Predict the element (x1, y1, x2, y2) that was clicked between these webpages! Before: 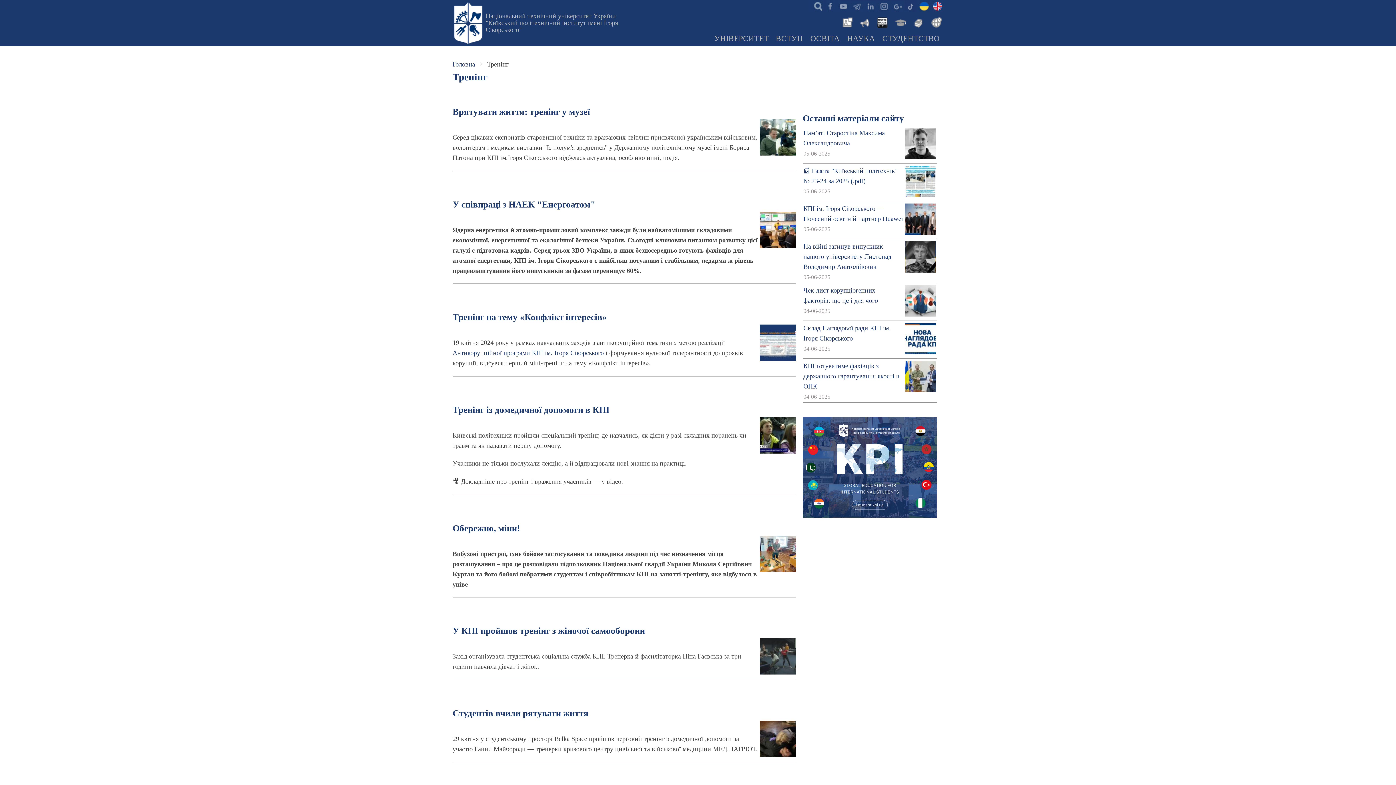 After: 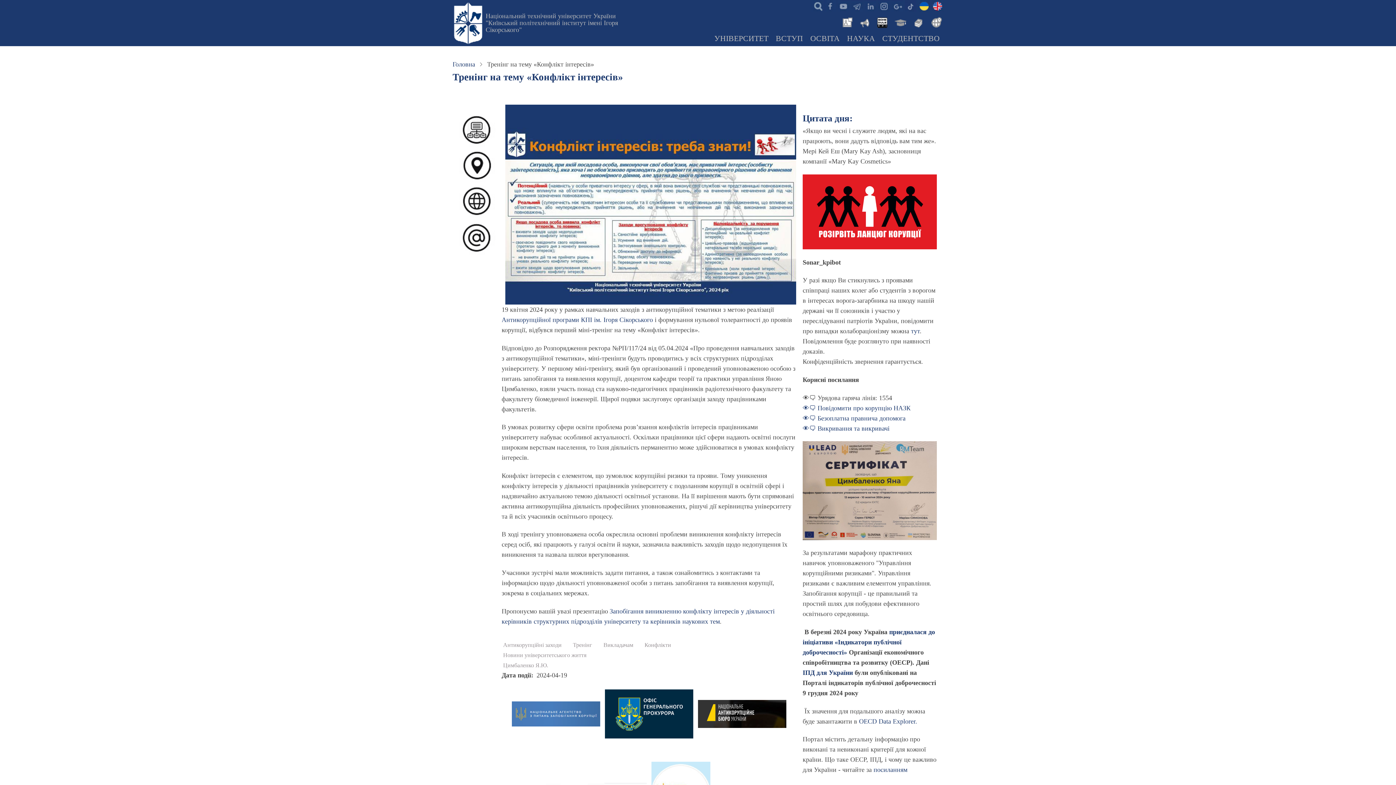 Action: bbox: (452, 312, 607, 322) label: Тренінг на тему «Конфлікт інтересів»